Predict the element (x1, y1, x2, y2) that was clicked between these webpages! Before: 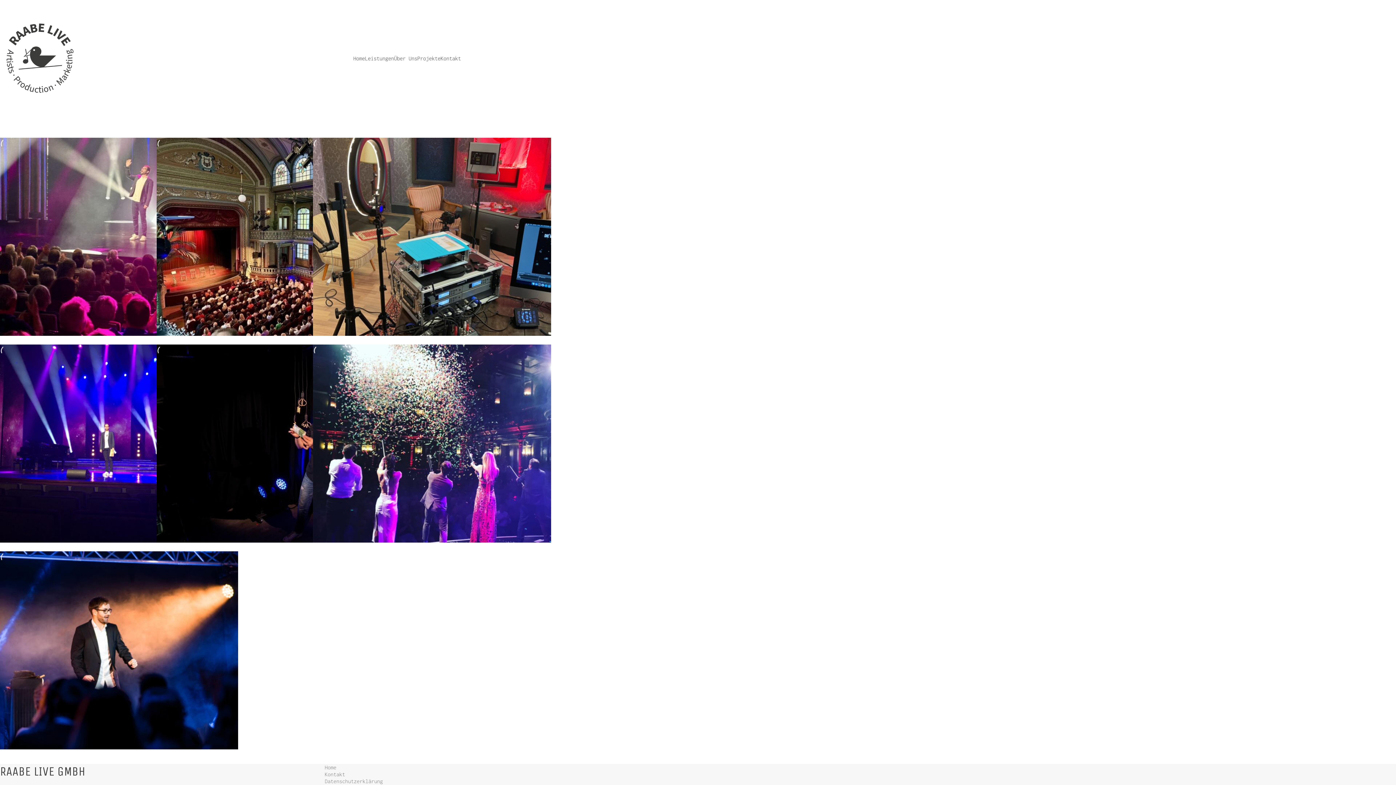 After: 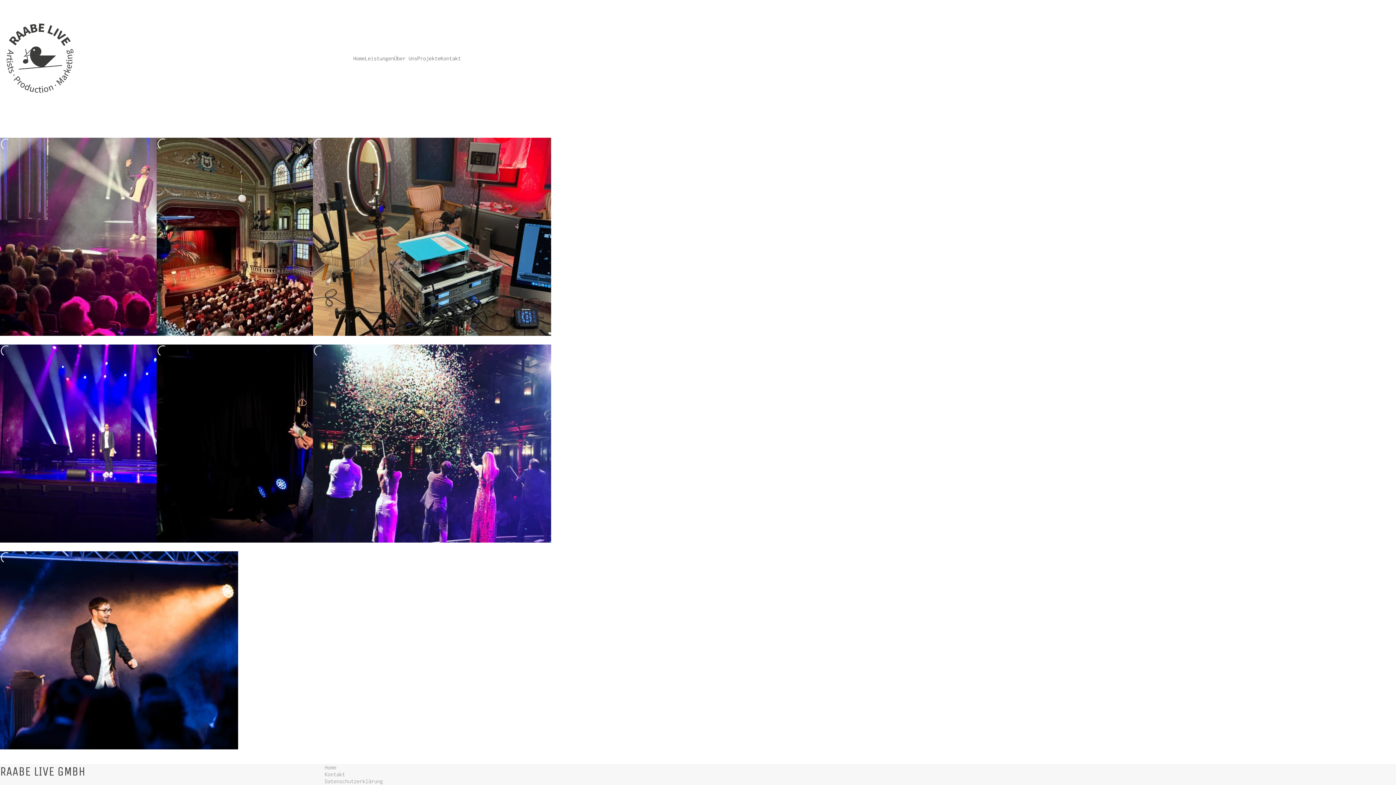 Action: bbox: (0, 18, 80, 98)